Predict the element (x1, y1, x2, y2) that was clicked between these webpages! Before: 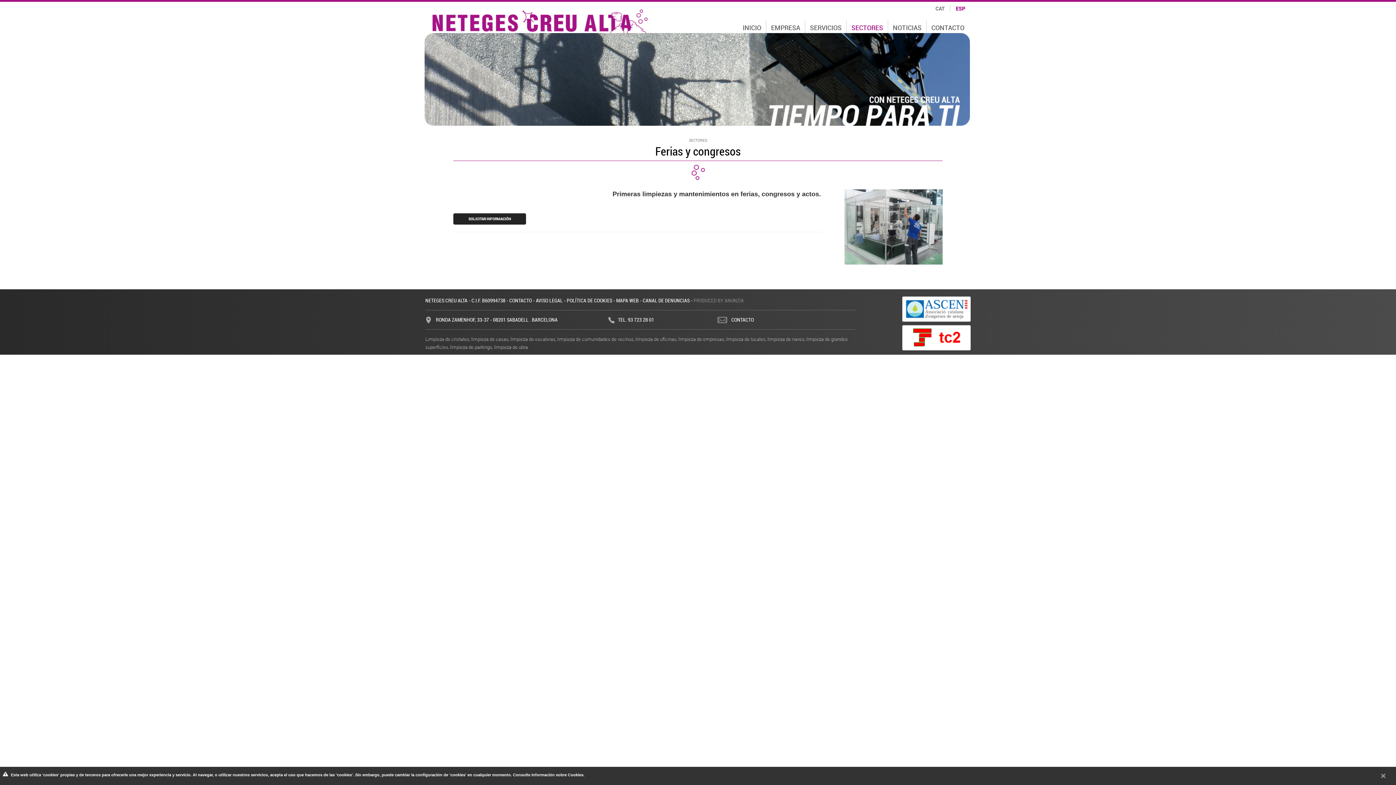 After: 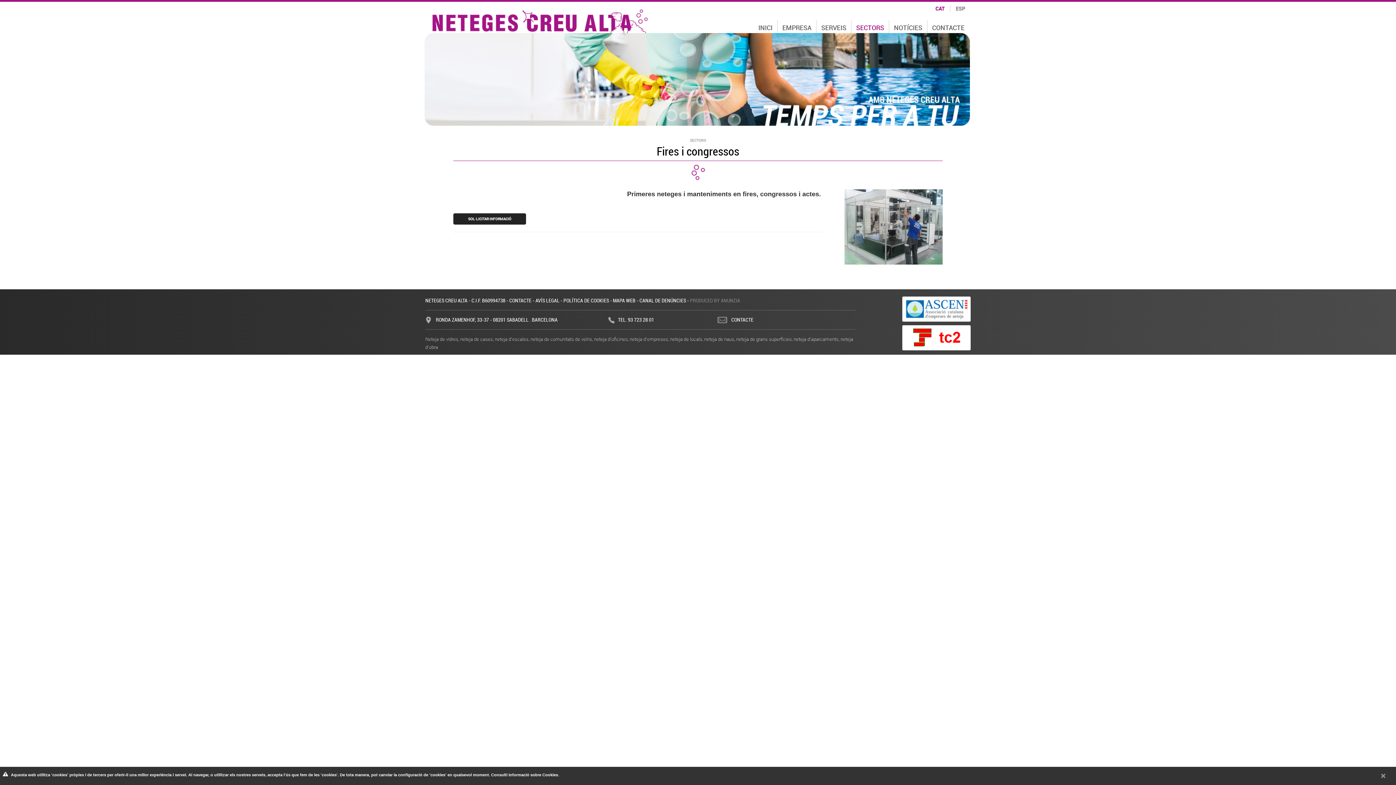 Action: bbox: (930, 5, 950, 12) label: CAT